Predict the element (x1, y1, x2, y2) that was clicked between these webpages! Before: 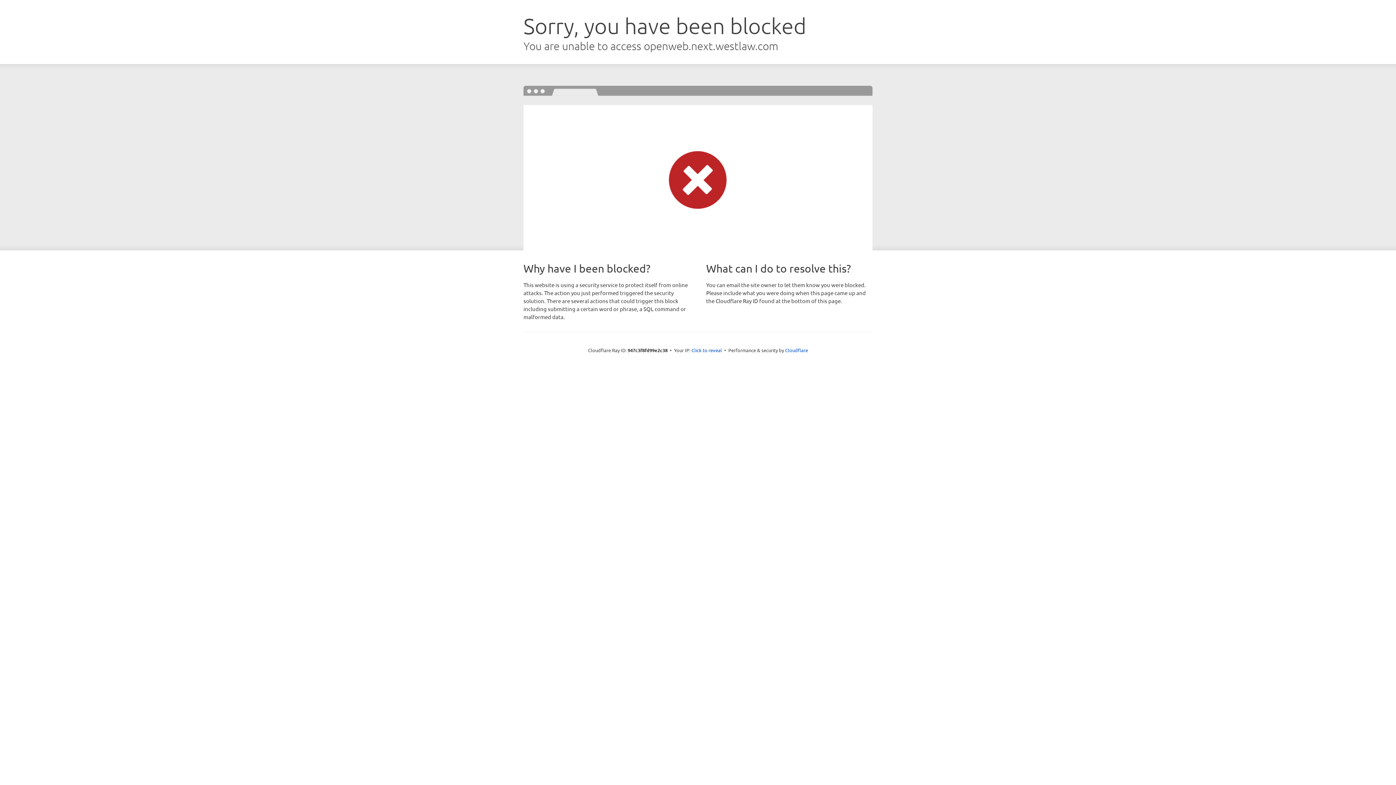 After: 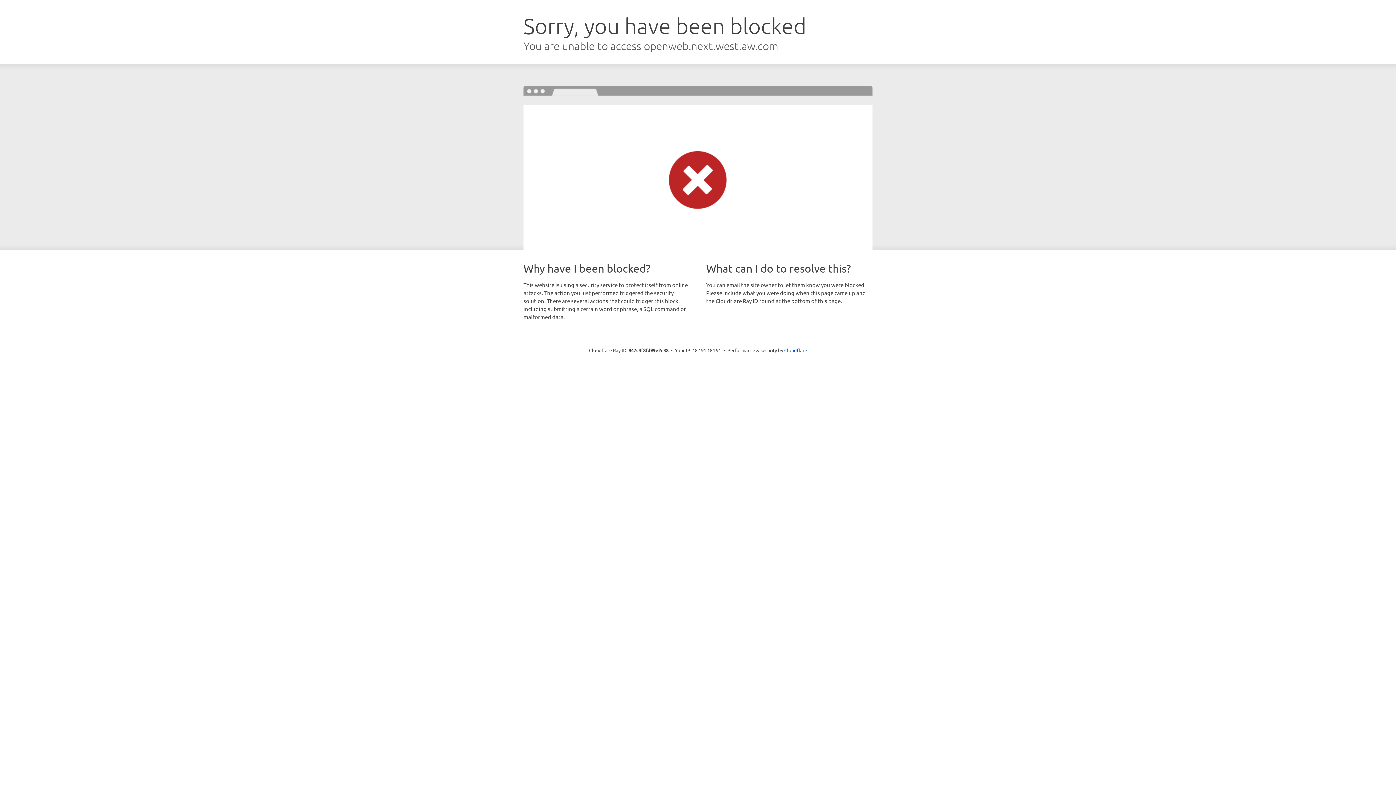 Action: label: Click to reveal bbox: (691, 346, 722, 353)